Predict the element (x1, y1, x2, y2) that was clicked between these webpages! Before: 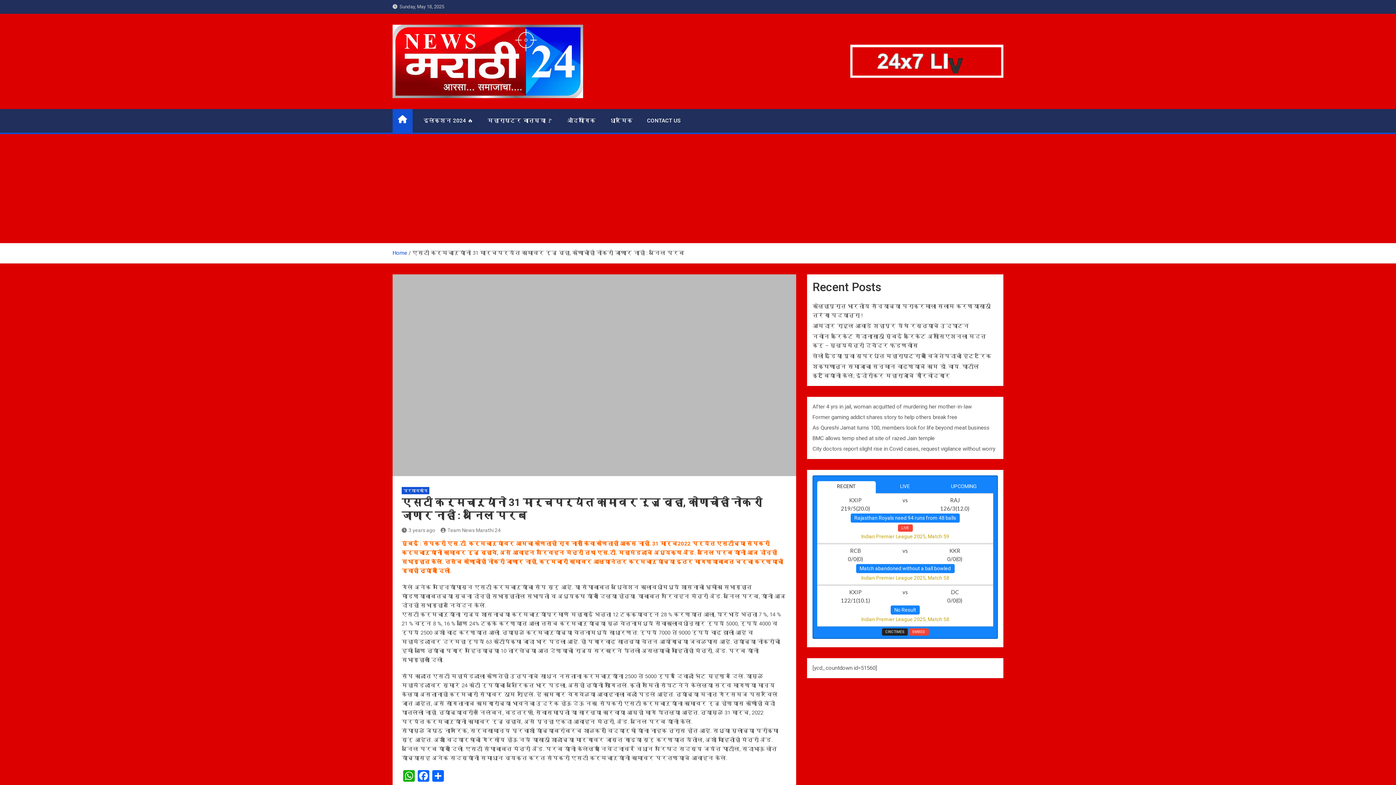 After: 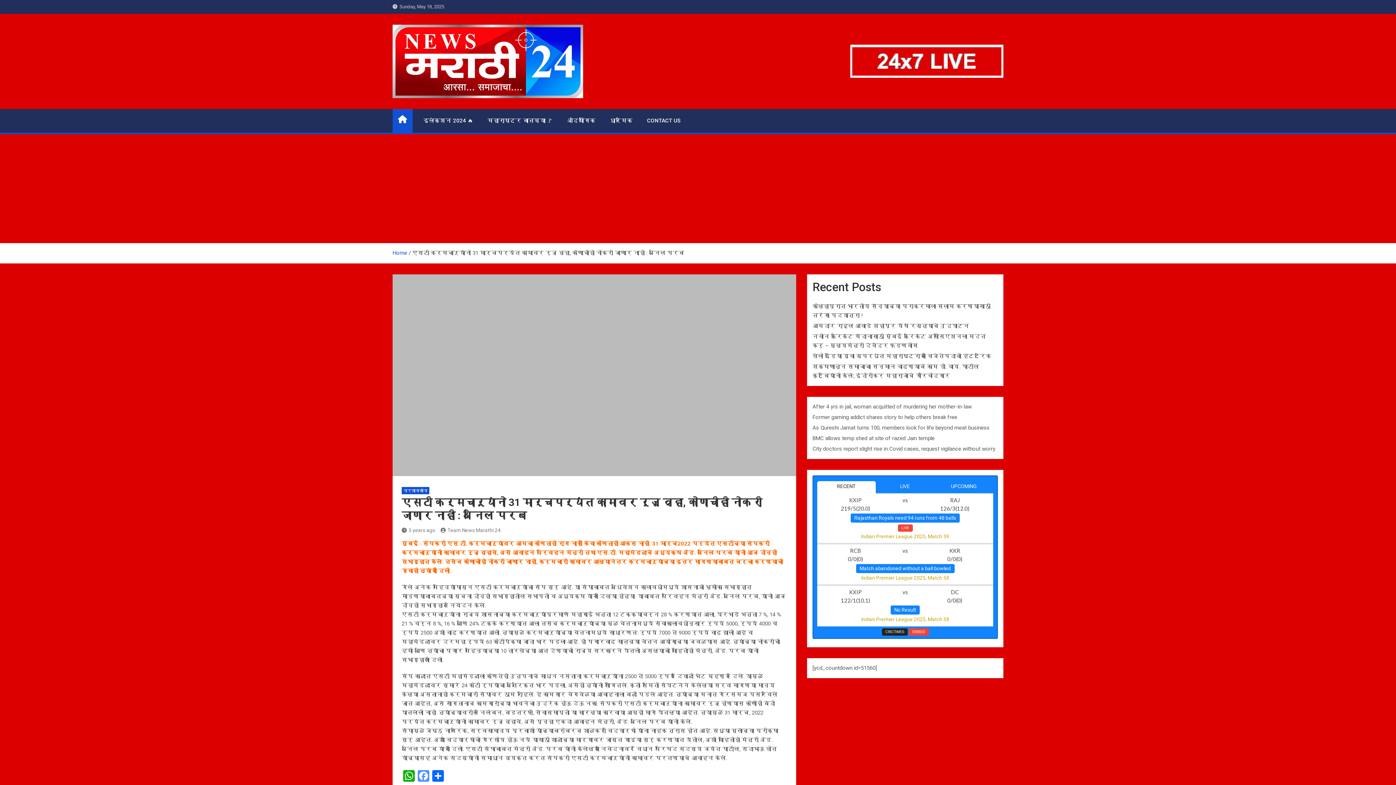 Action: bbox: (416, 770, 430, 783) label: Facebook